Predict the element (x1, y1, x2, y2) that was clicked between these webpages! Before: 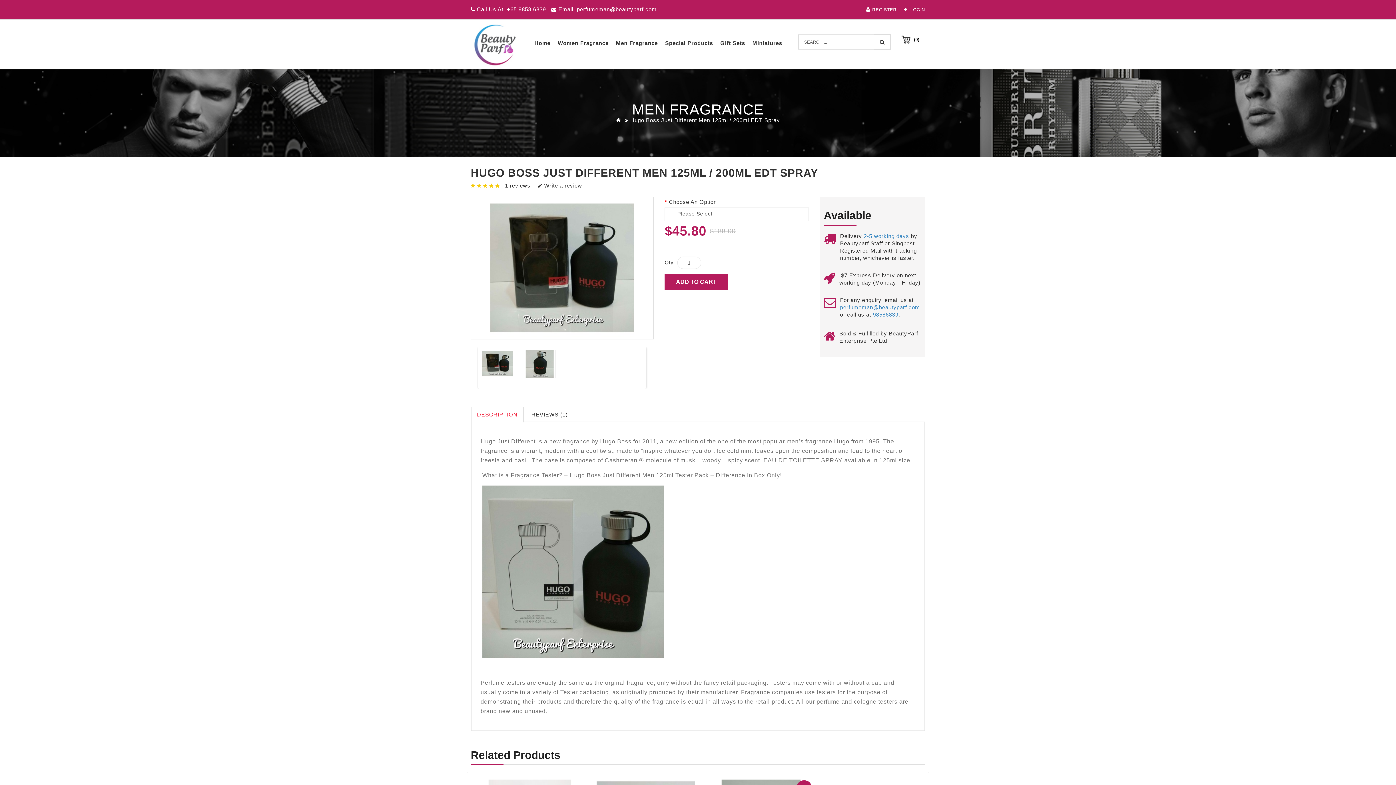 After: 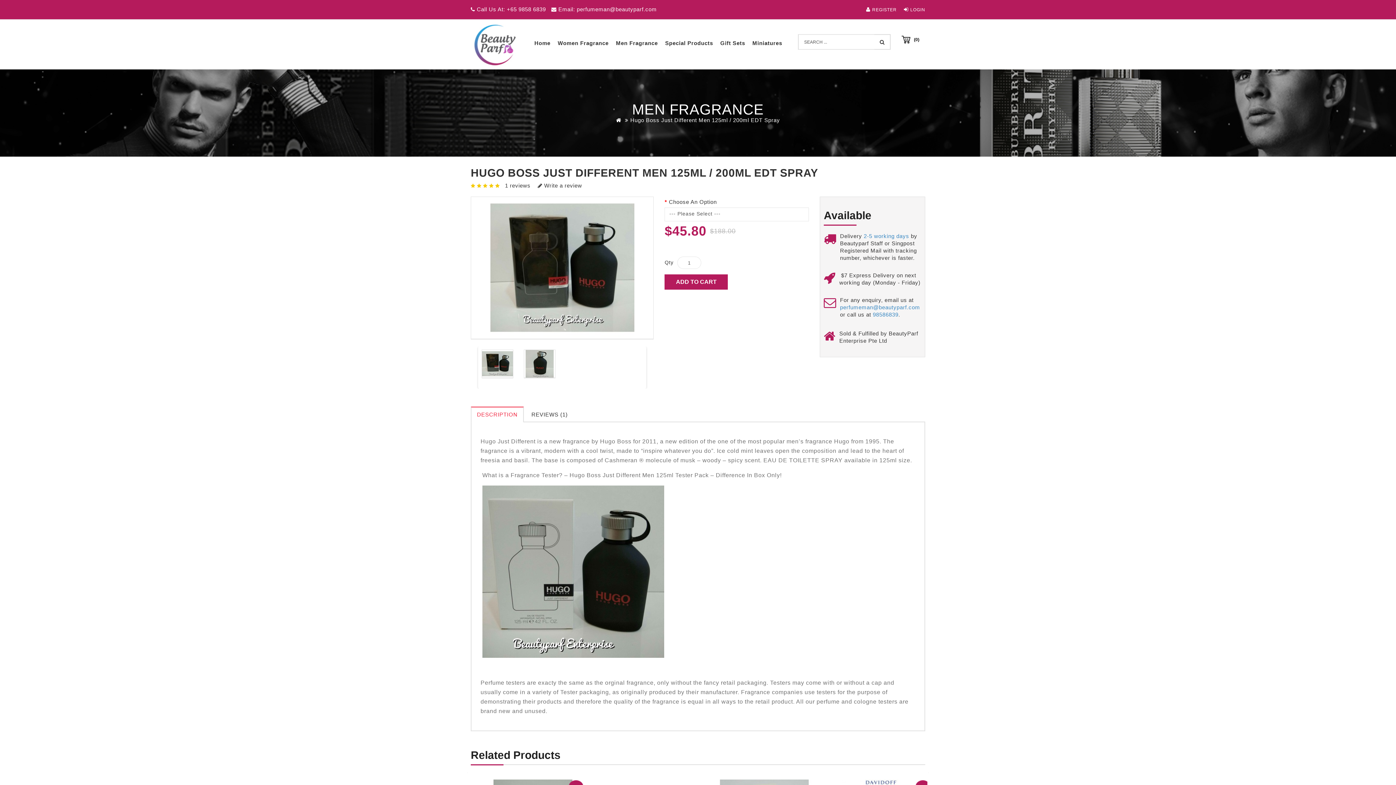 Action: bbox: (481, 349, 513, 378)